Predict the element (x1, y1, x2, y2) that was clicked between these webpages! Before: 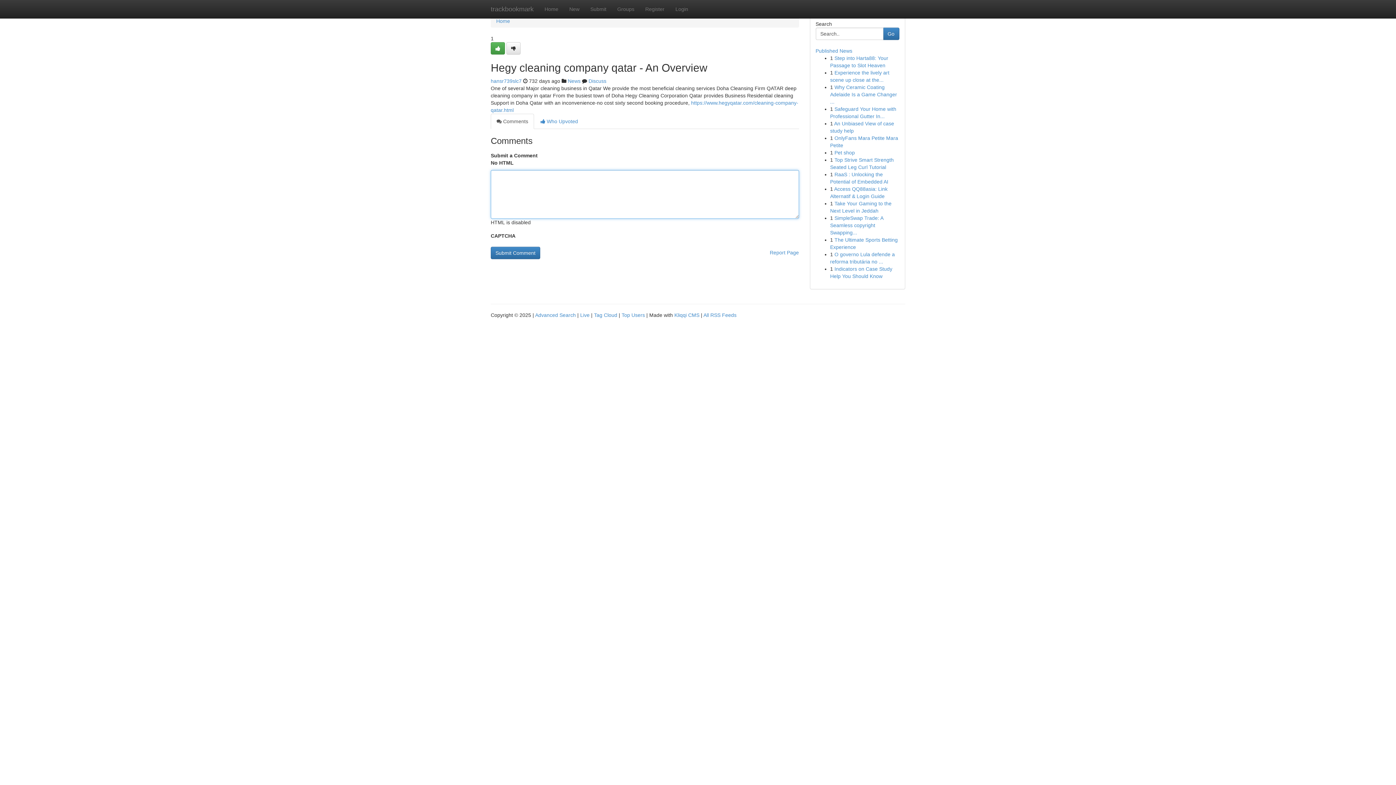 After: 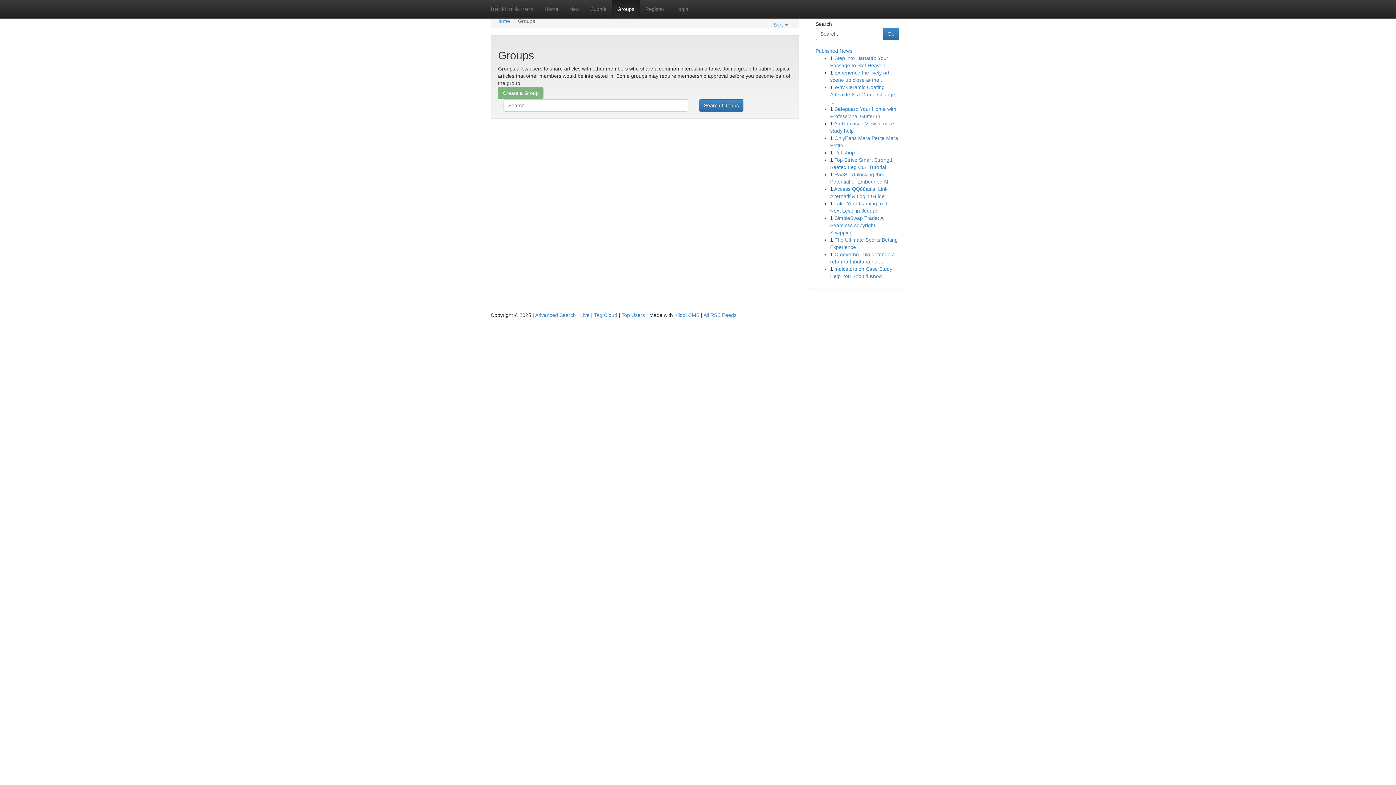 Action: bbox: (612, 0, 640, 18) label: Groups